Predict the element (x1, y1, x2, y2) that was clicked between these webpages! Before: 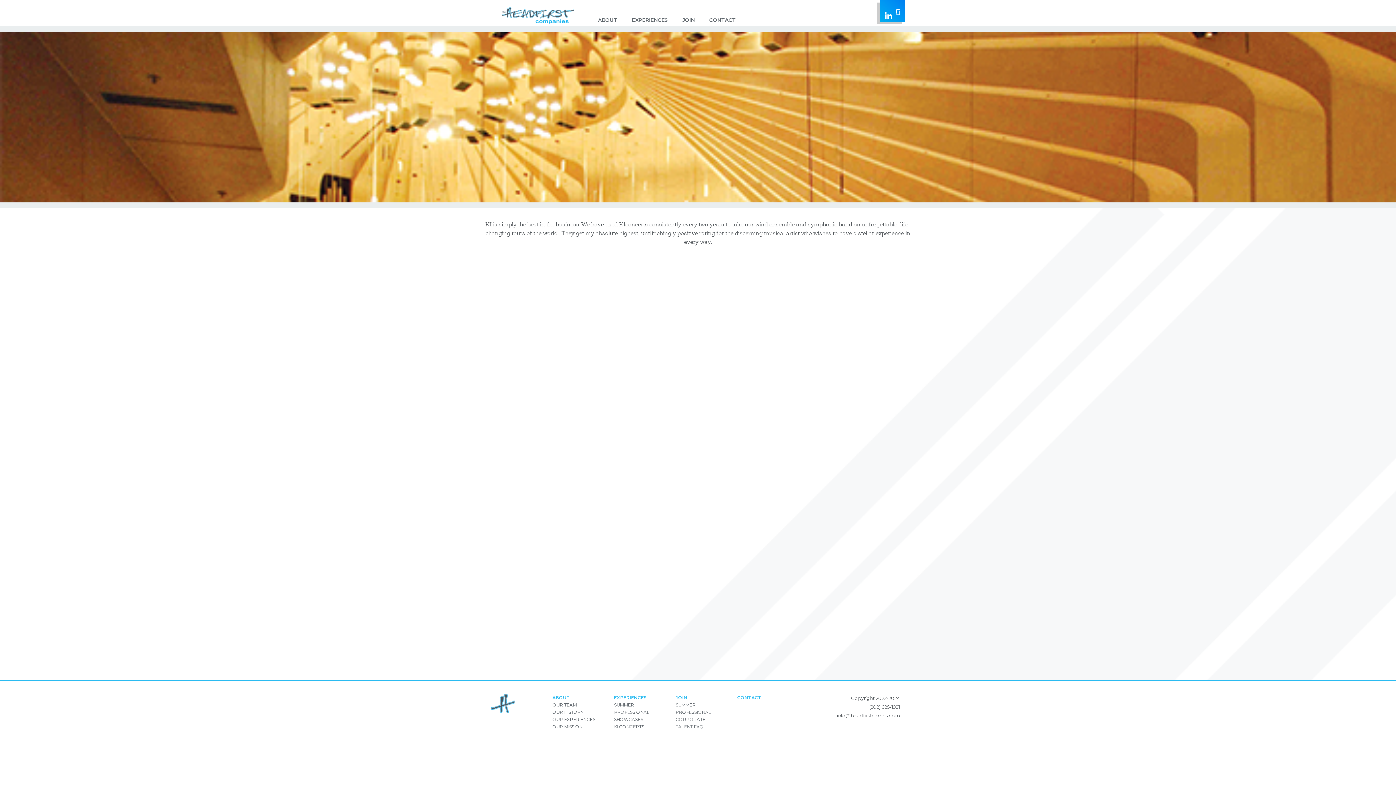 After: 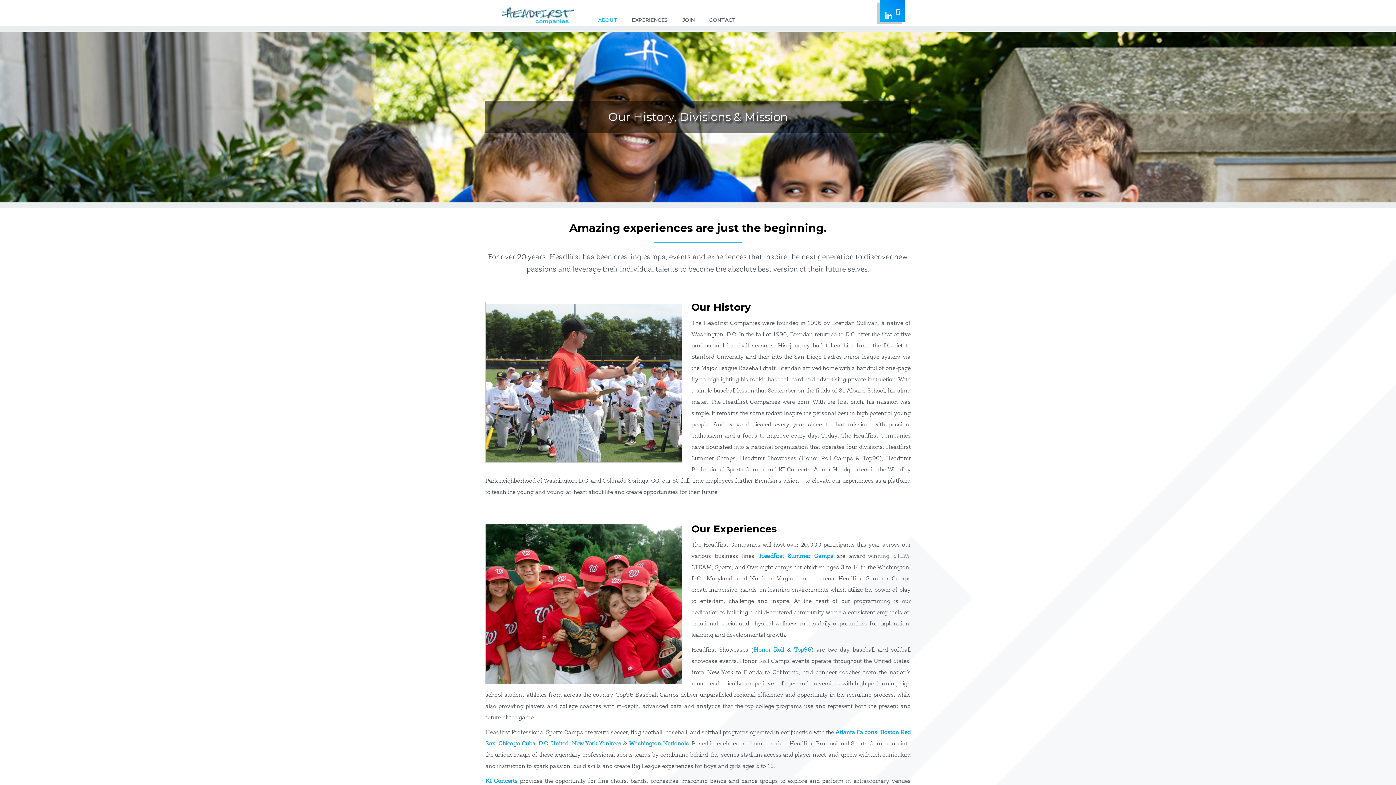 Action: bbox: (552, 695, 570, 700) label: ABOUT